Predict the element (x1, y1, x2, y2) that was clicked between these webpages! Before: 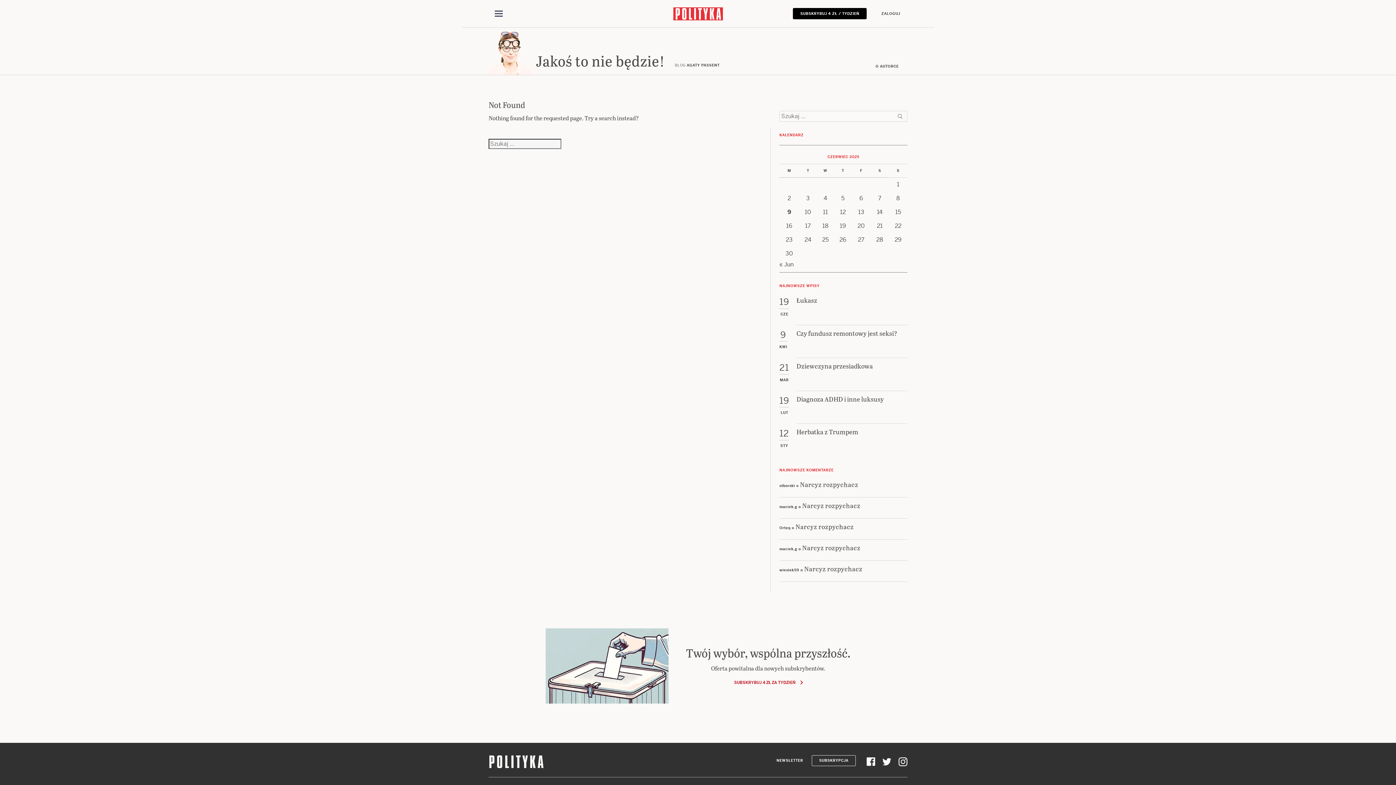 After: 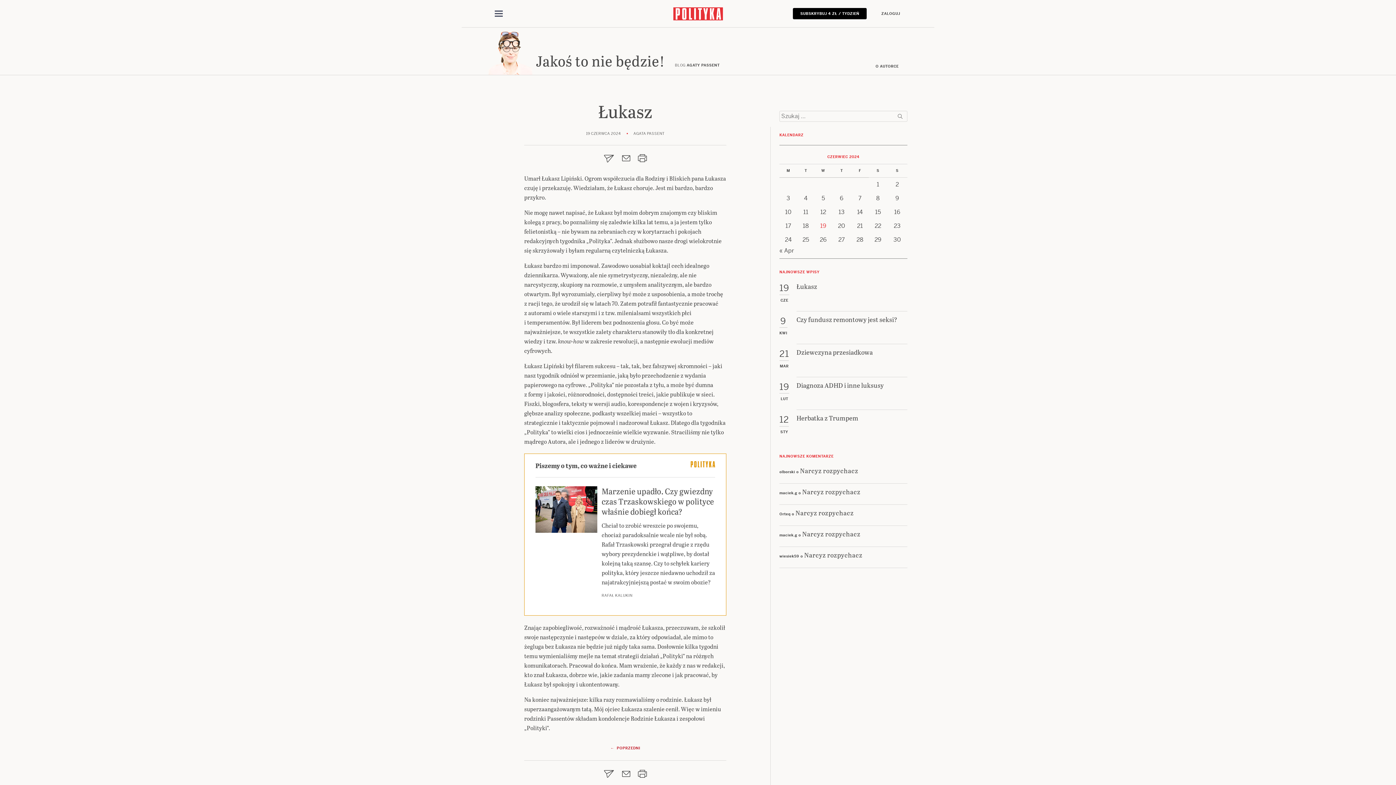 Action: label: Łukasz bbox: (796, 296, 907, 325)